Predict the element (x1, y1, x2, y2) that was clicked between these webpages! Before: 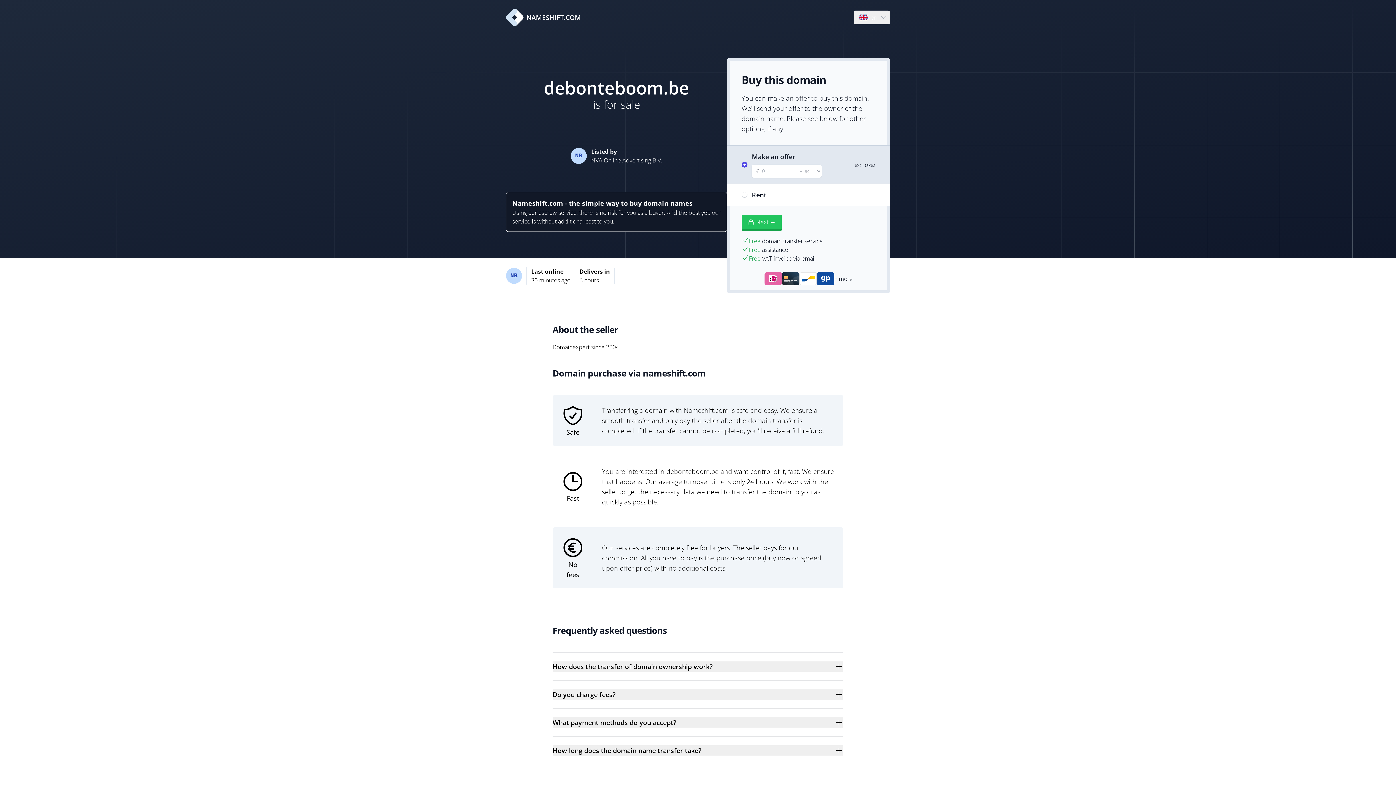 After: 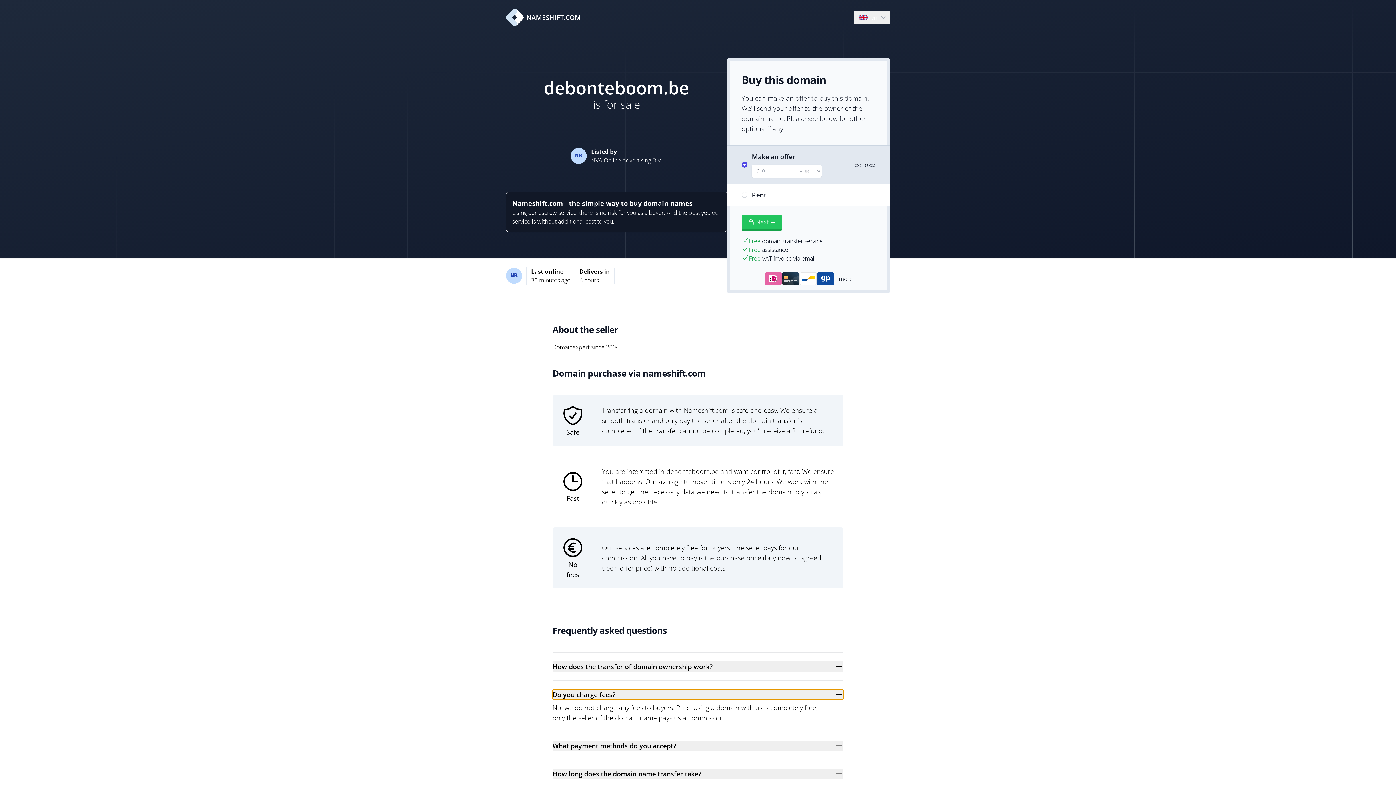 Action: label: Do you charge fees? bbox: (552, 689, 843, 700)